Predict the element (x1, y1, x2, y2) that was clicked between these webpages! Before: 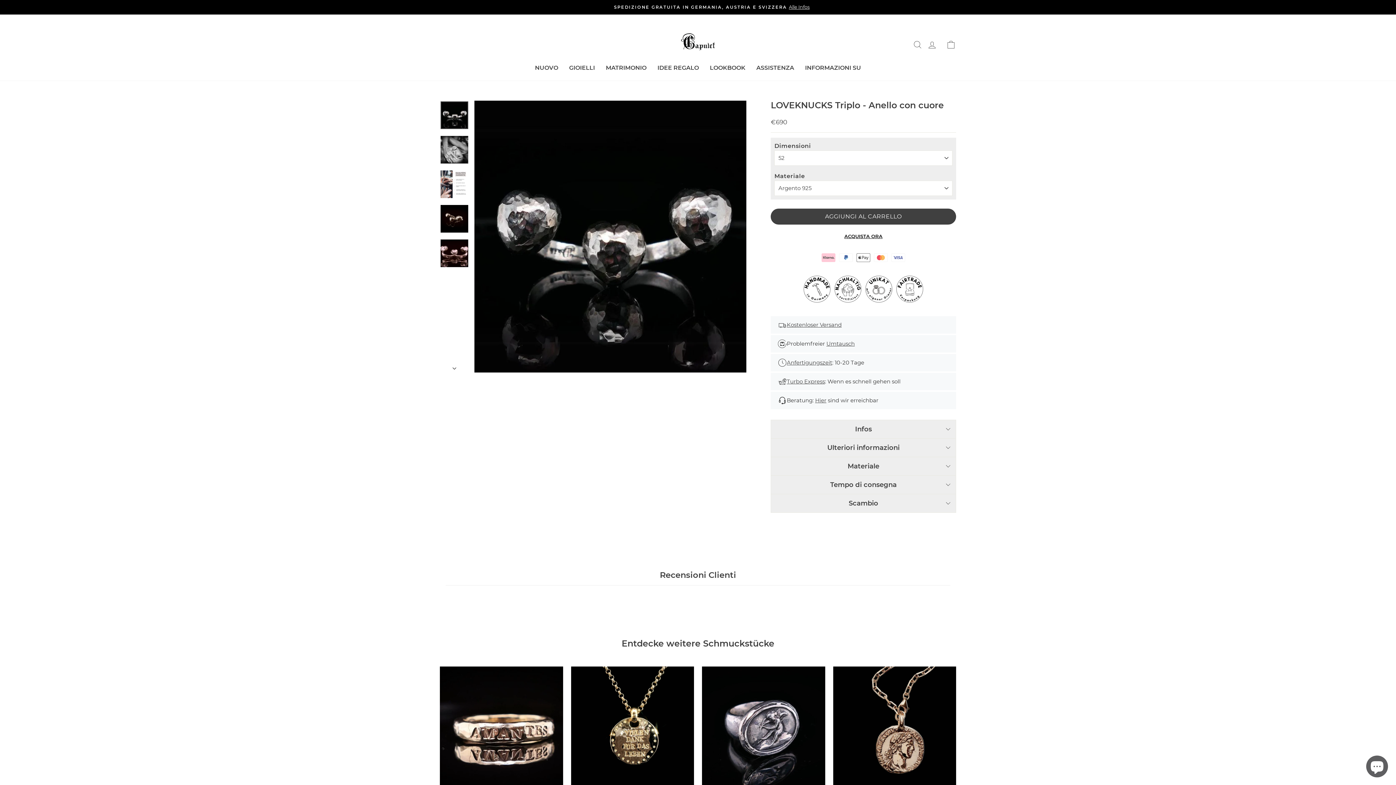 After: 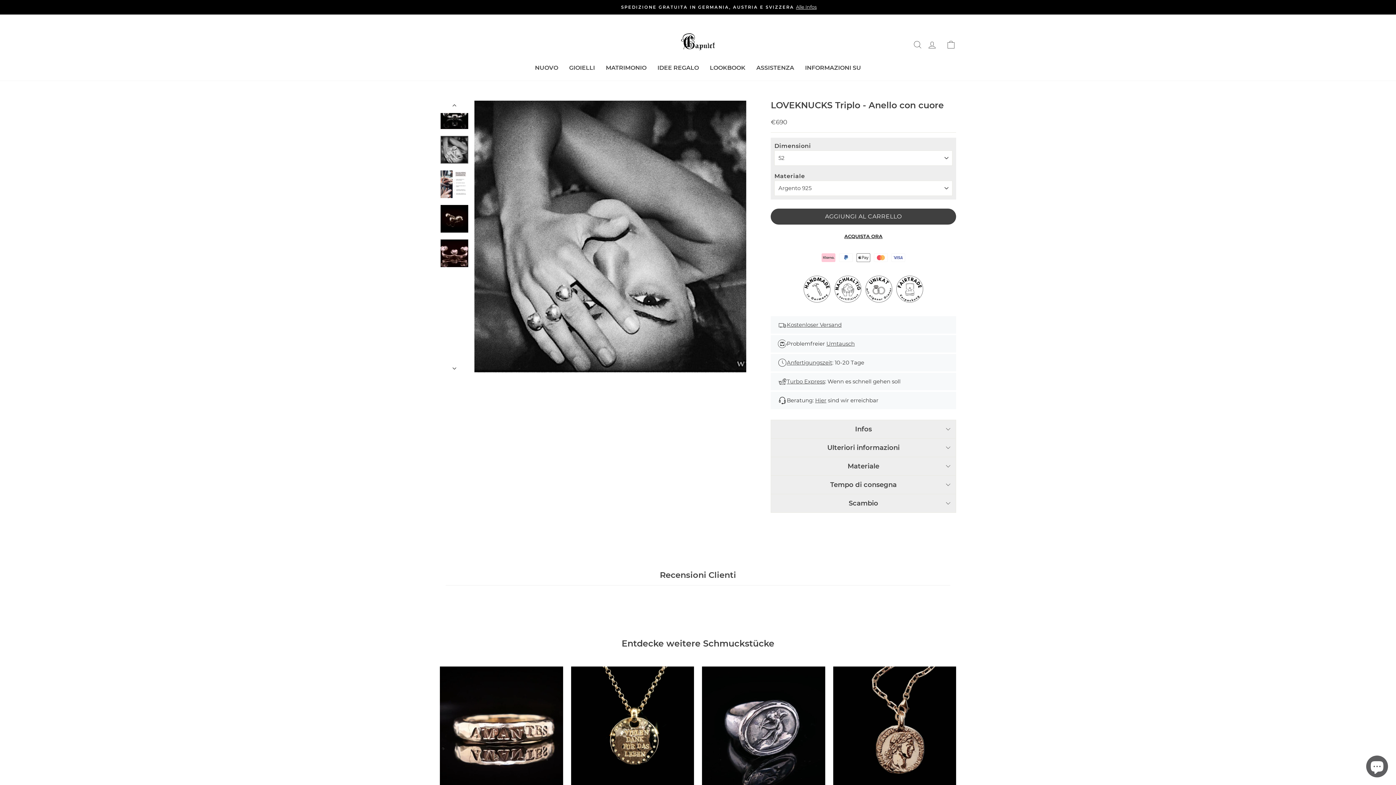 Action: bbox: (440, 360, 469, 372)